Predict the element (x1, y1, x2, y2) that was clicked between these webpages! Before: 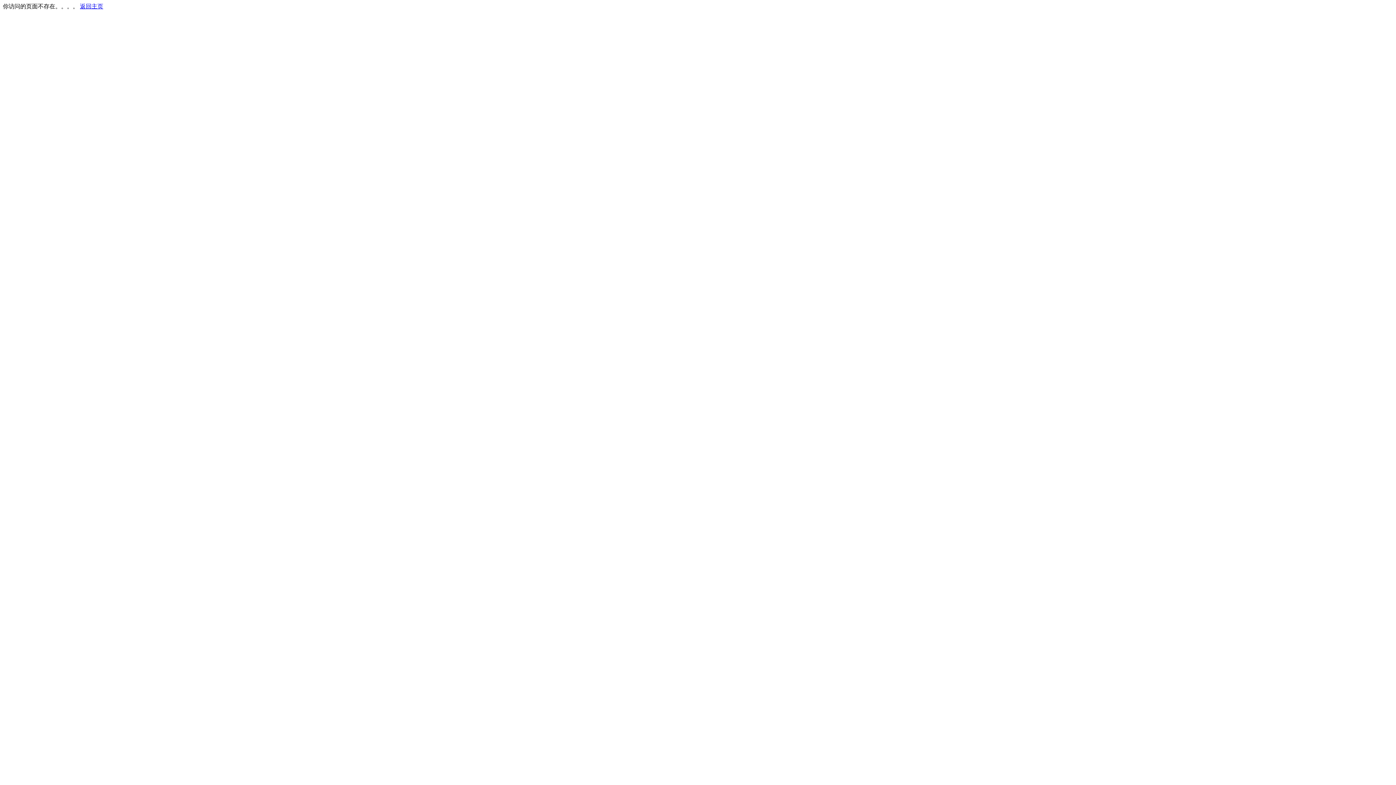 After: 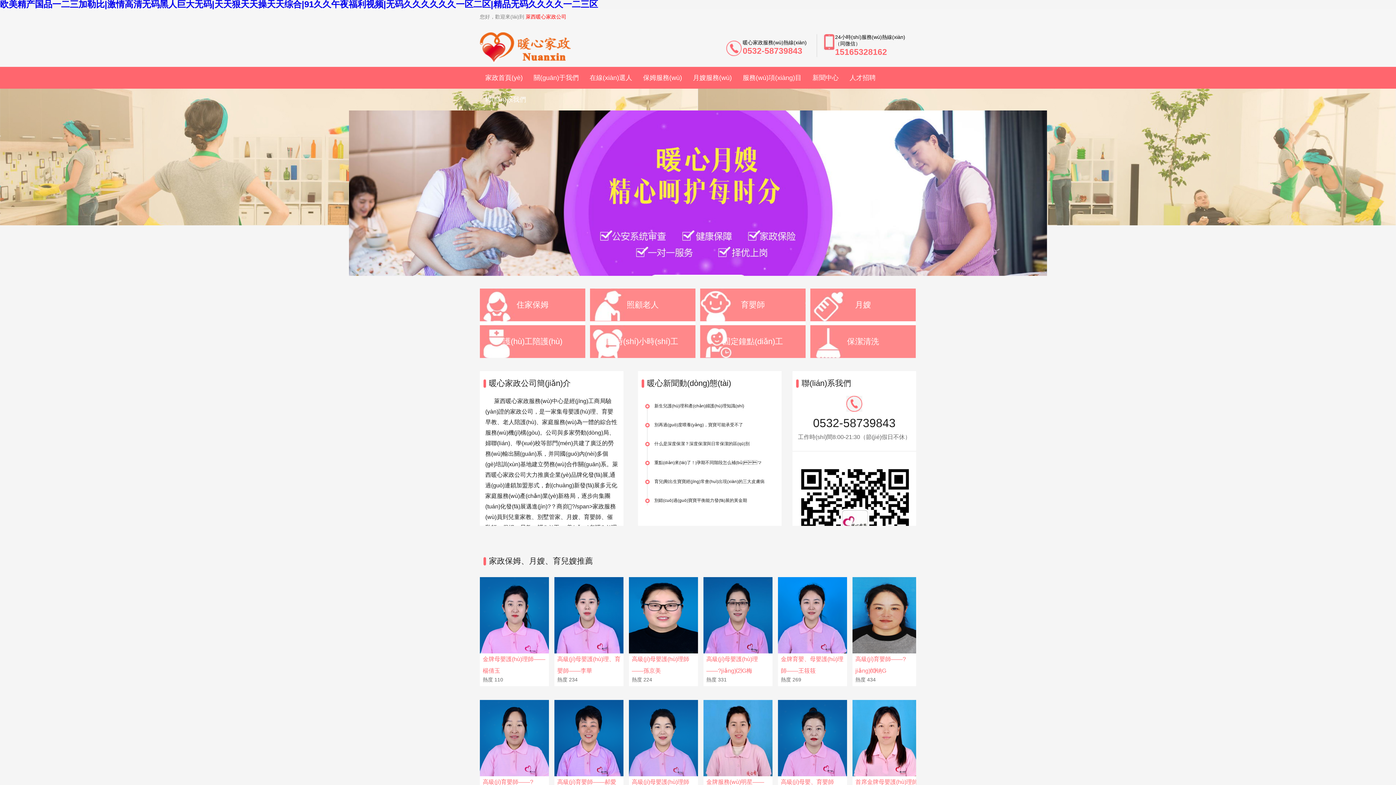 Action: bbox: (80, 3, 103, 9) label: 返回主页